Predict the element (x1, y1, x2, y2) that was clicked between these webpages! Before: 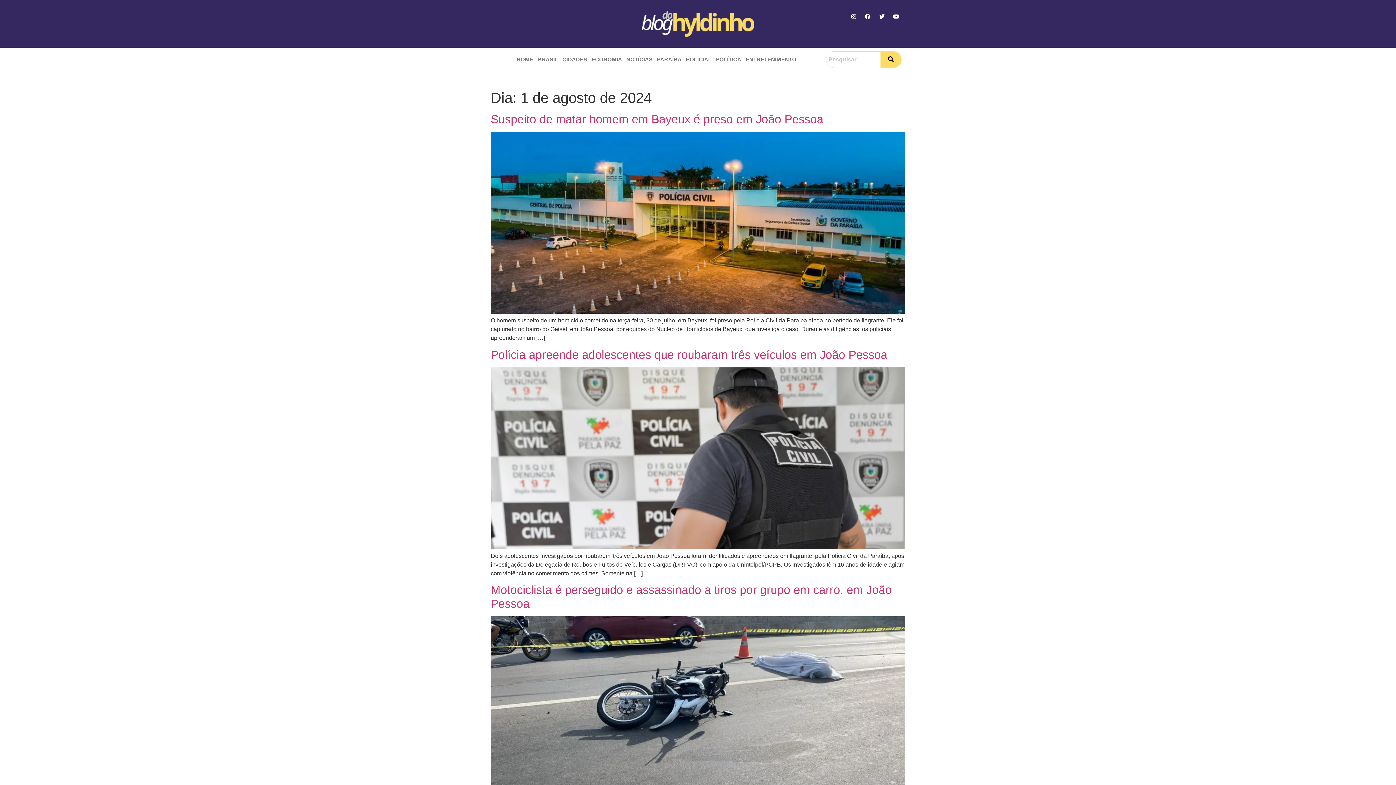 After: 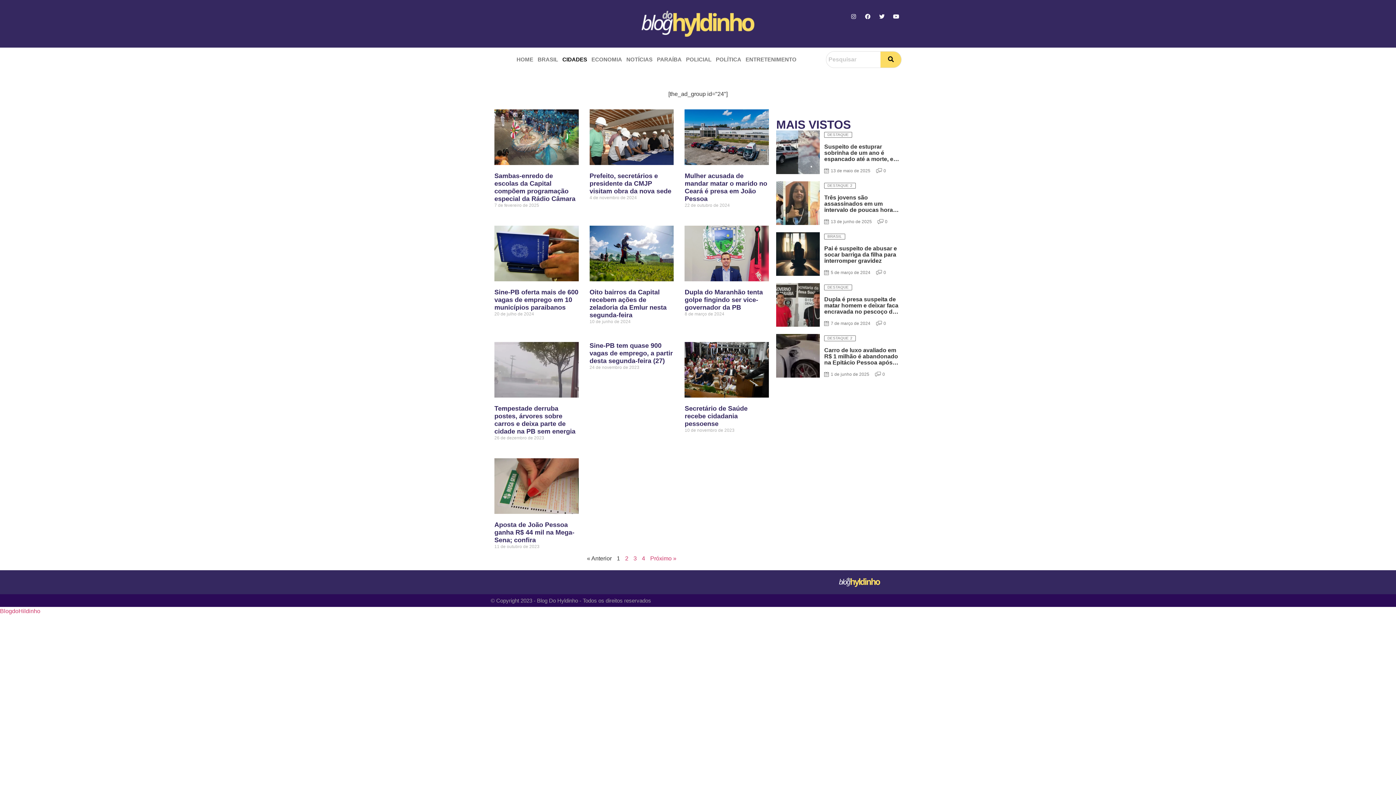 Action: label: CIDADES bbox: (560, 51, 589, 67)